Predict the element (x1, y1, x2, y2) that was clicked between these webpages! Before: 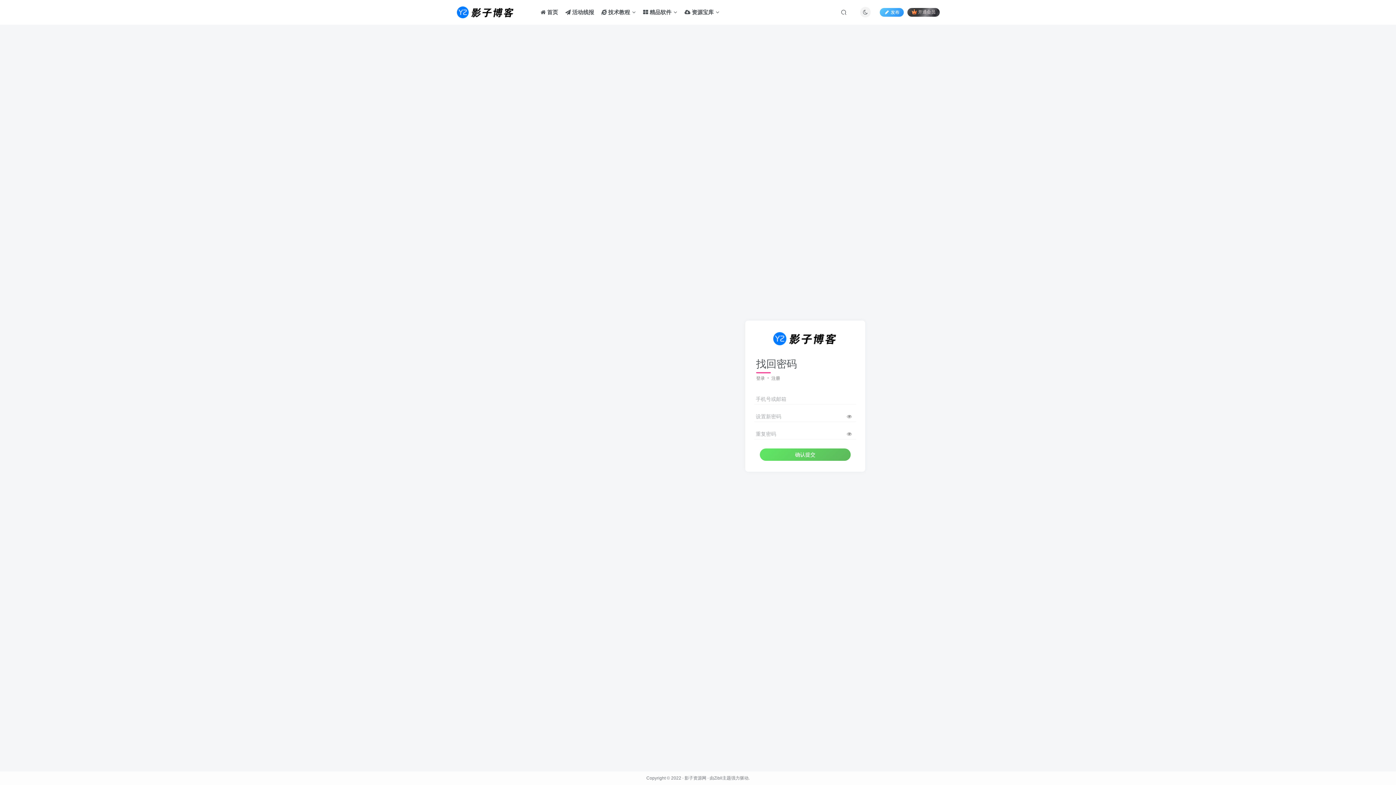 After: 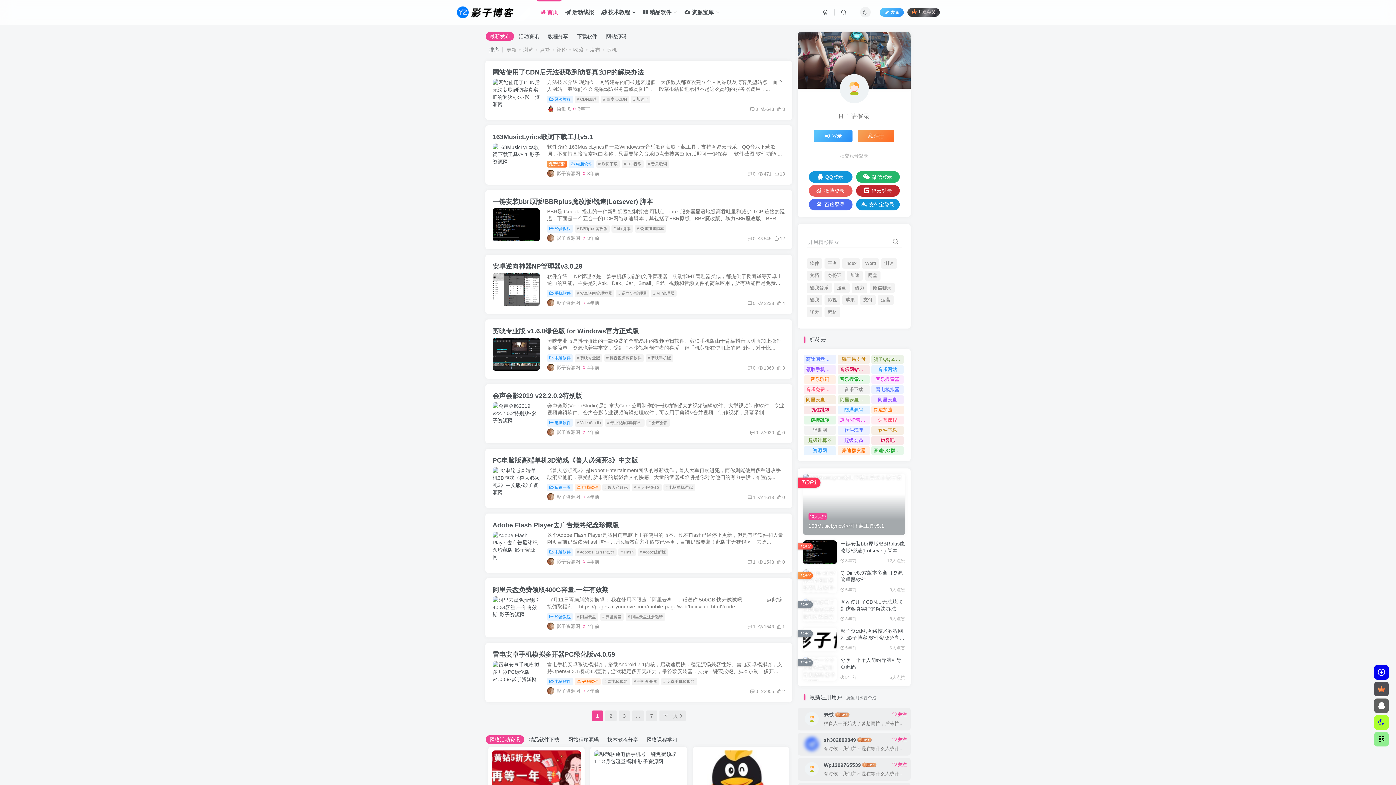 Action: bbox: (445, 8, 526, 15)